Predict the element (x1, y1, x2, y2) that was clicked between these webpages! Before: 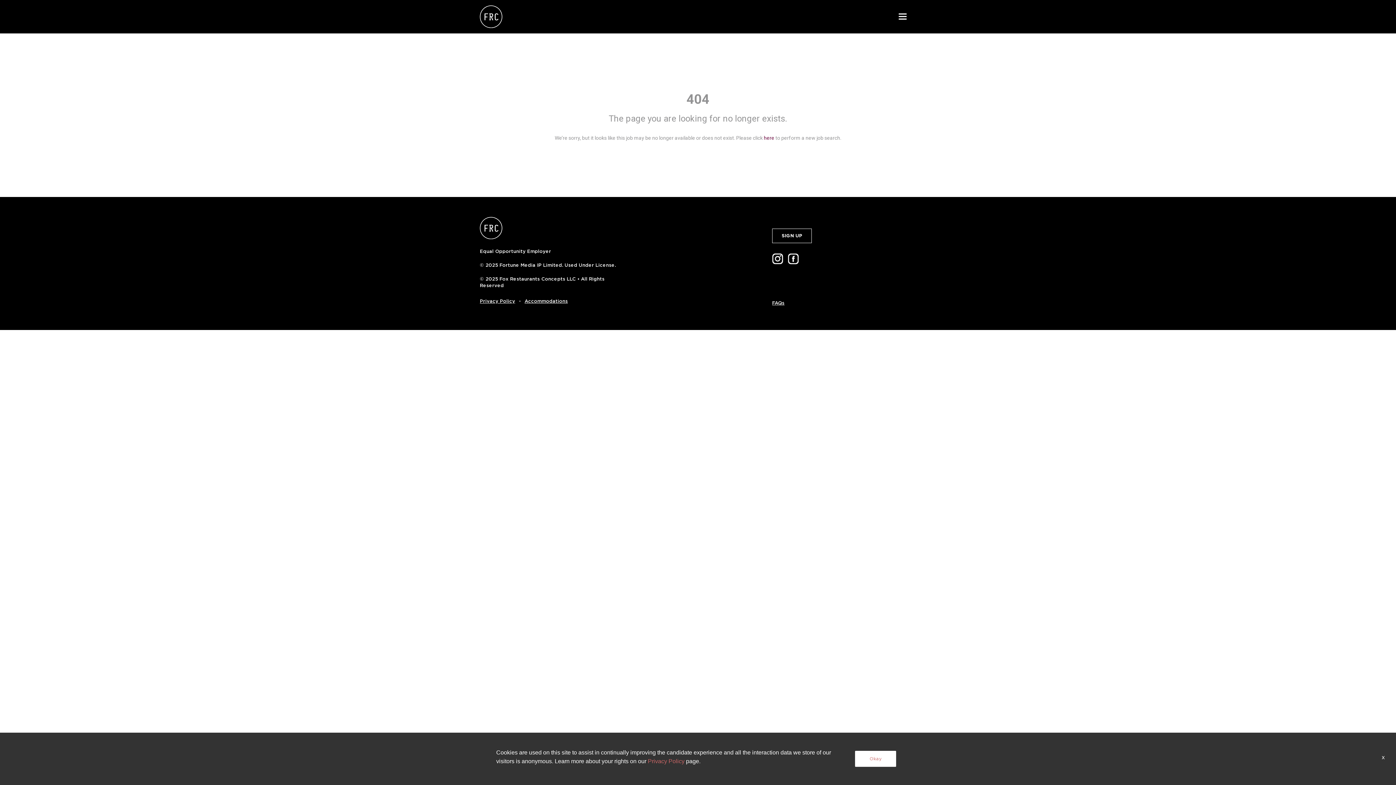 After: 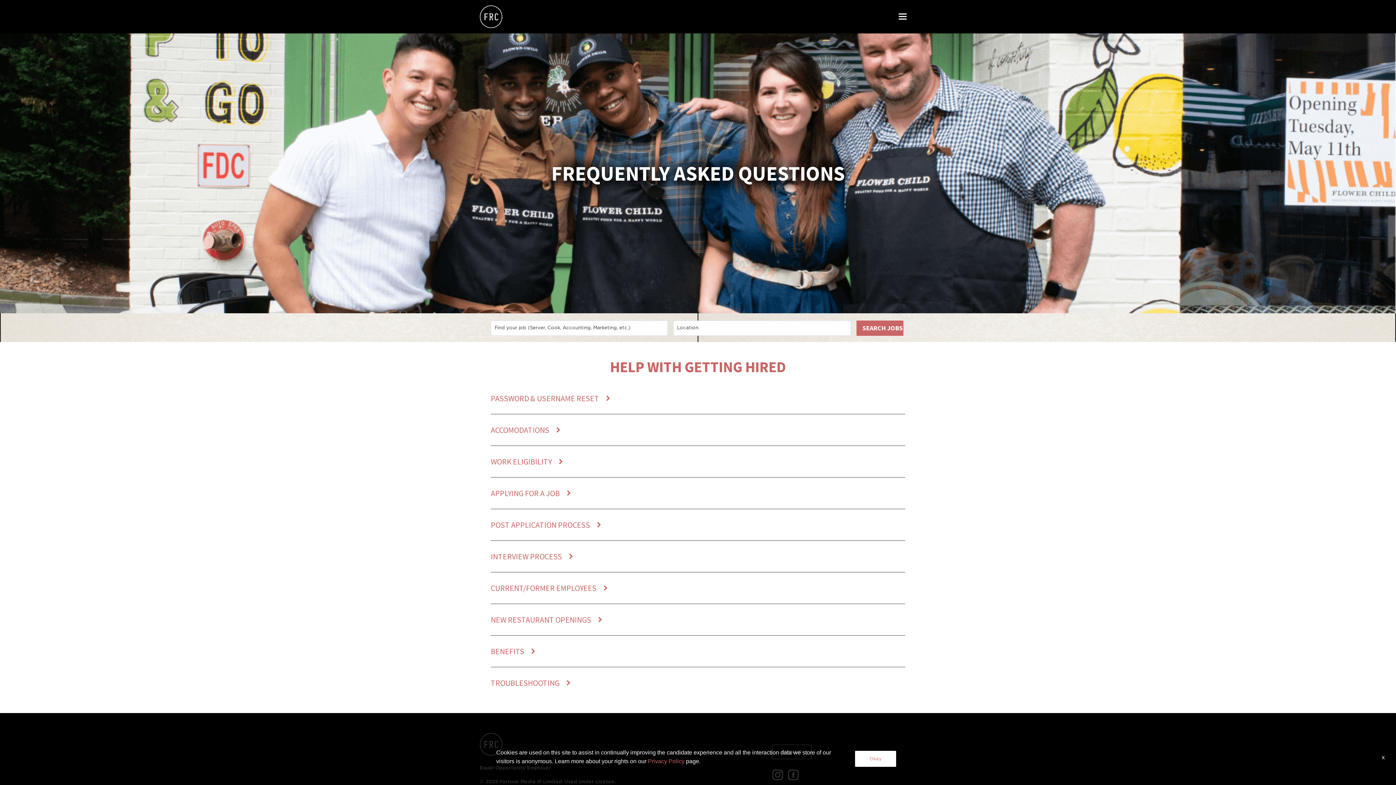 Action: label: FAQs bbox: (772, 300, 916, 306)